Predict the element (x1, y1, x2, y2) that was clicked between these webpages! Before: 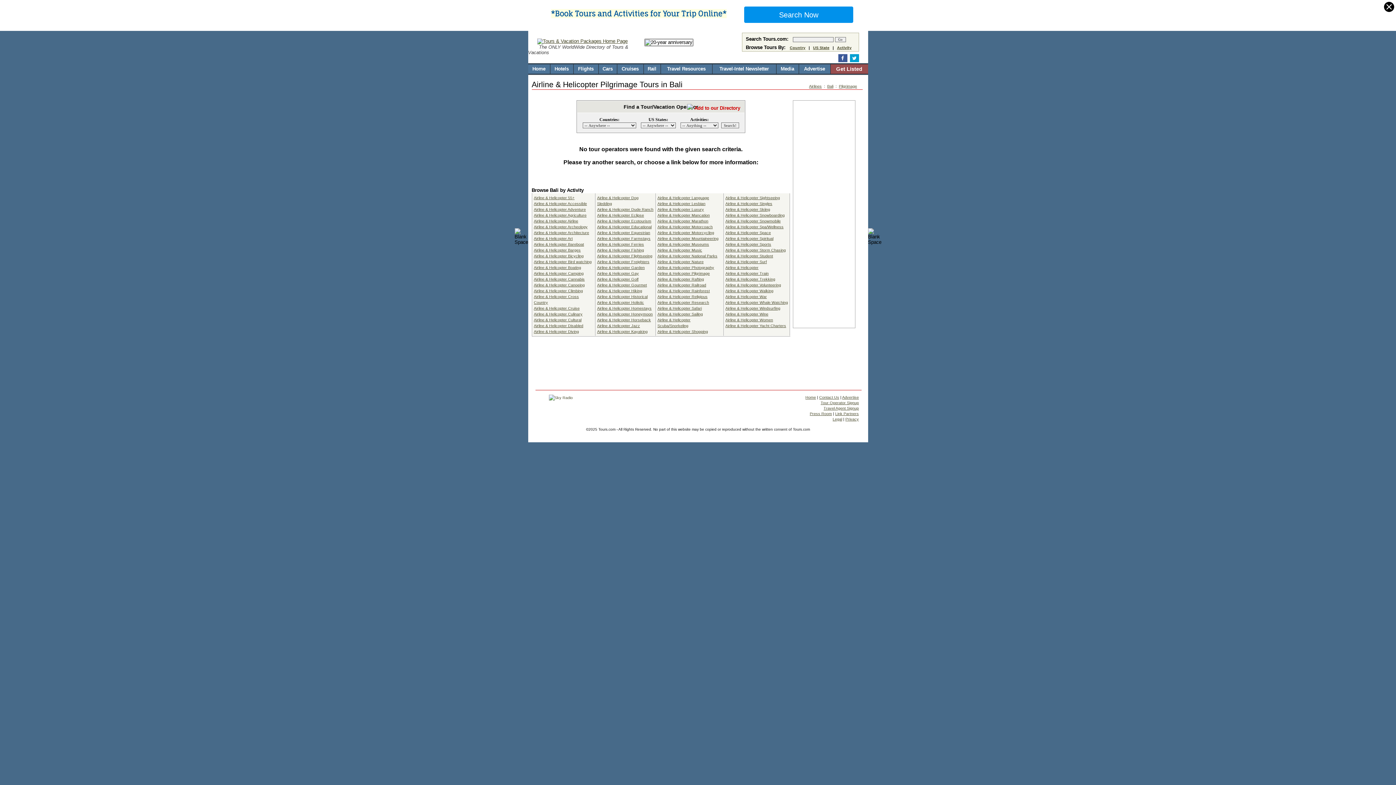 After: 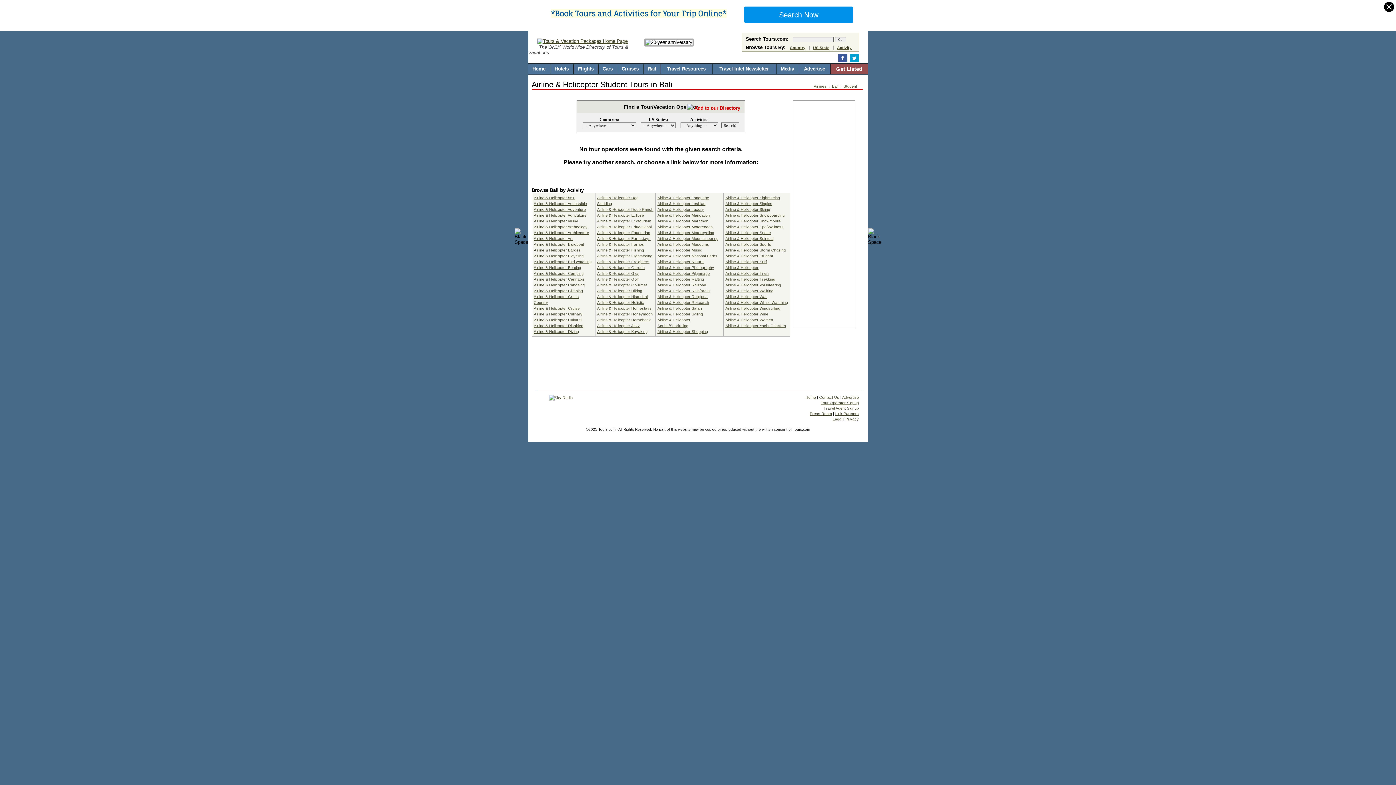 Action: label: Airline & Helicopter Student bbox: (725, 253, 773, 258)